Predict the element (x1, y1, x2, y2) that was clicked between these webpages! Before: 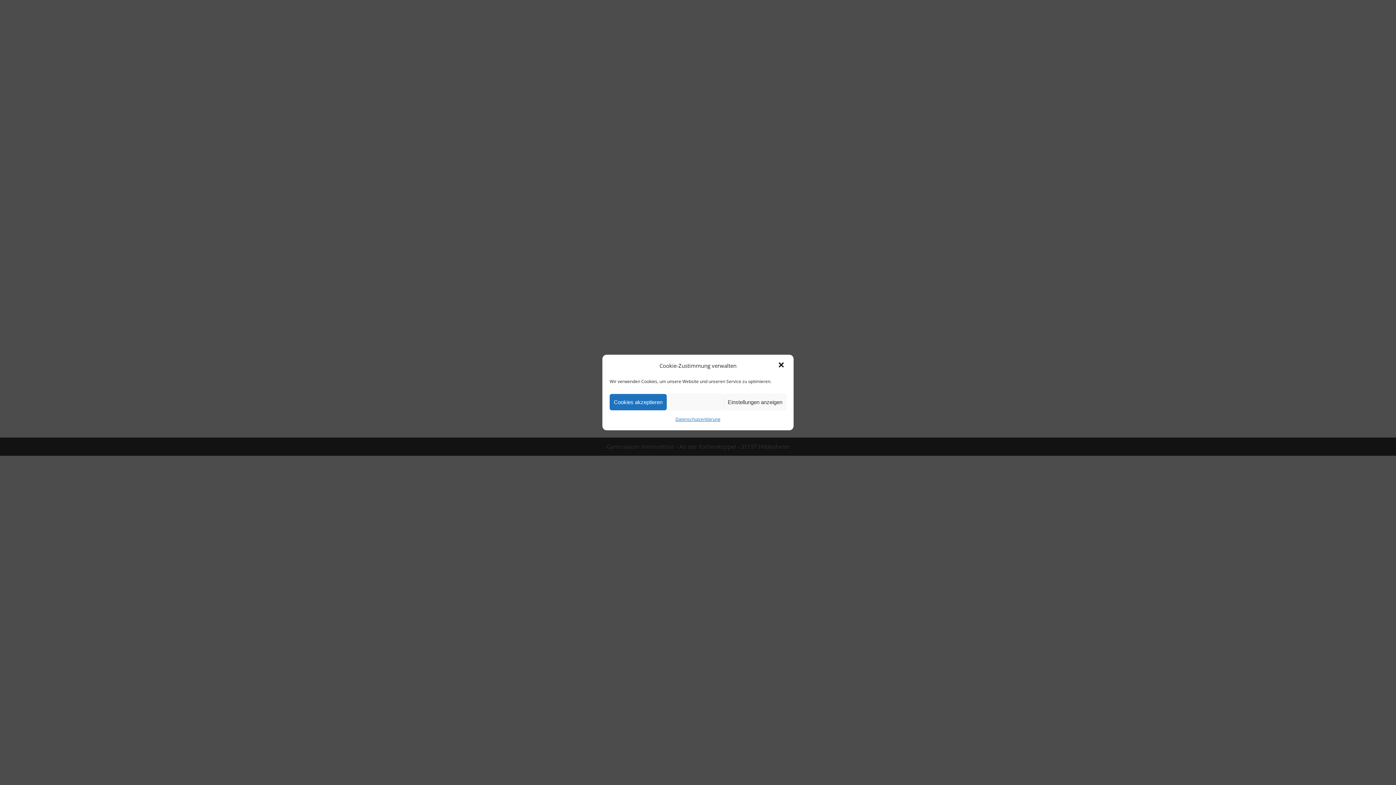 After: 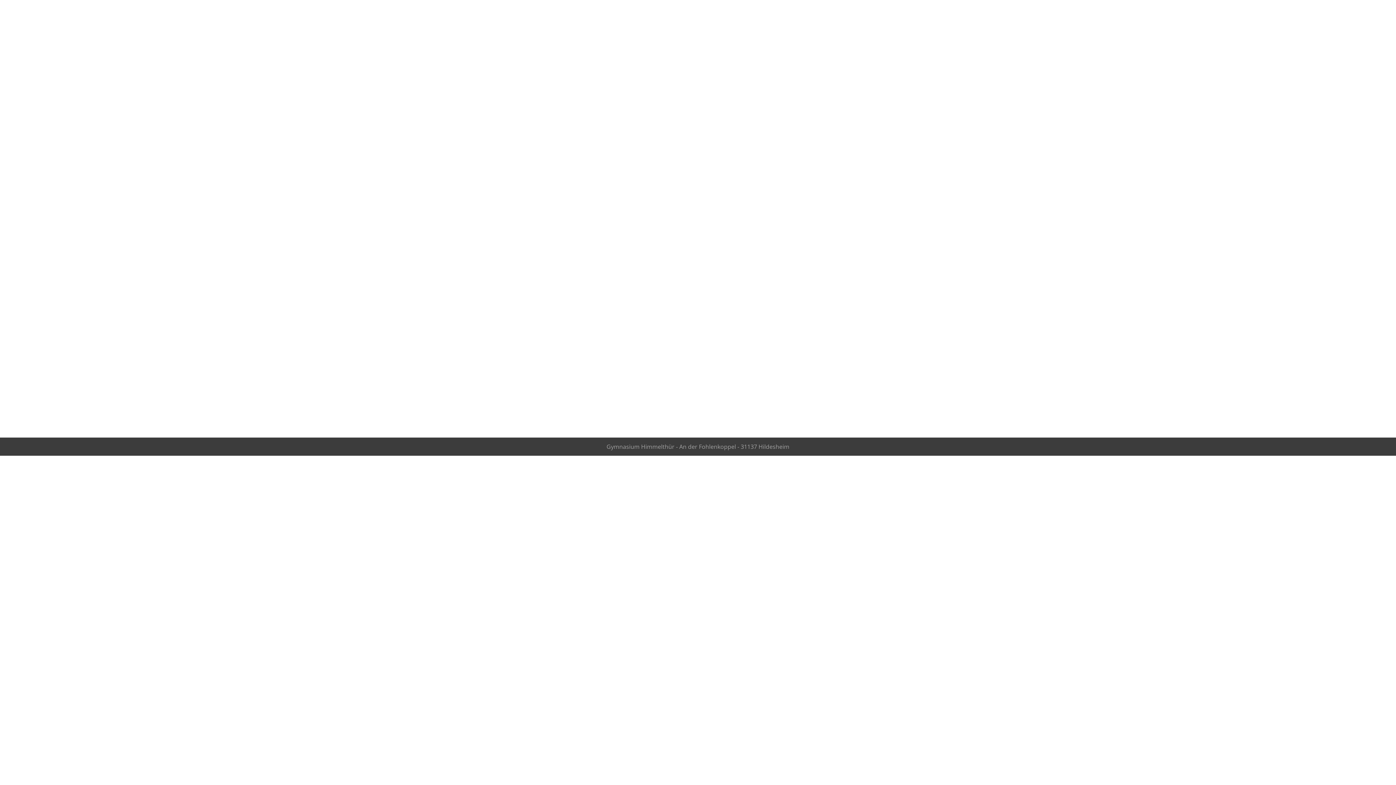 Action: bbox: (777, 361, 786, 370)